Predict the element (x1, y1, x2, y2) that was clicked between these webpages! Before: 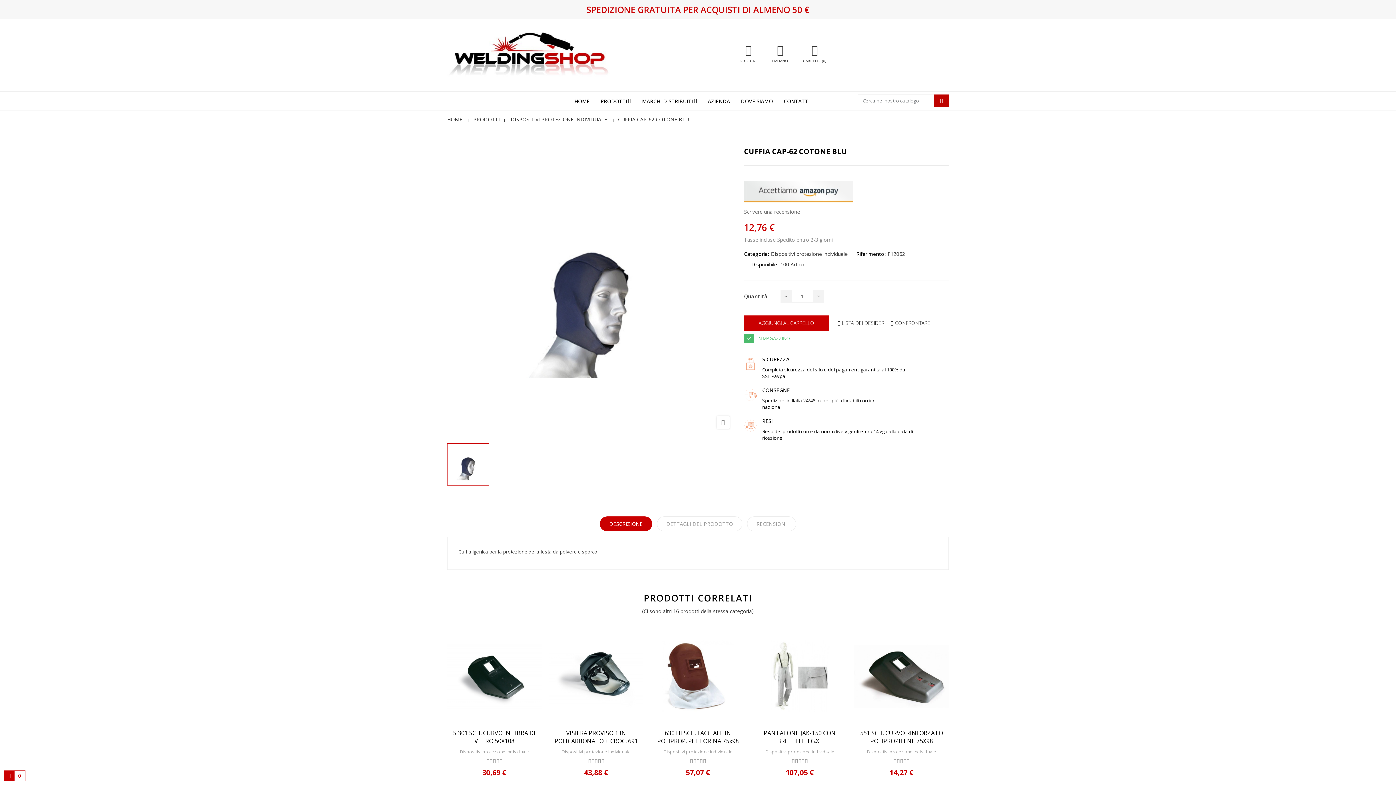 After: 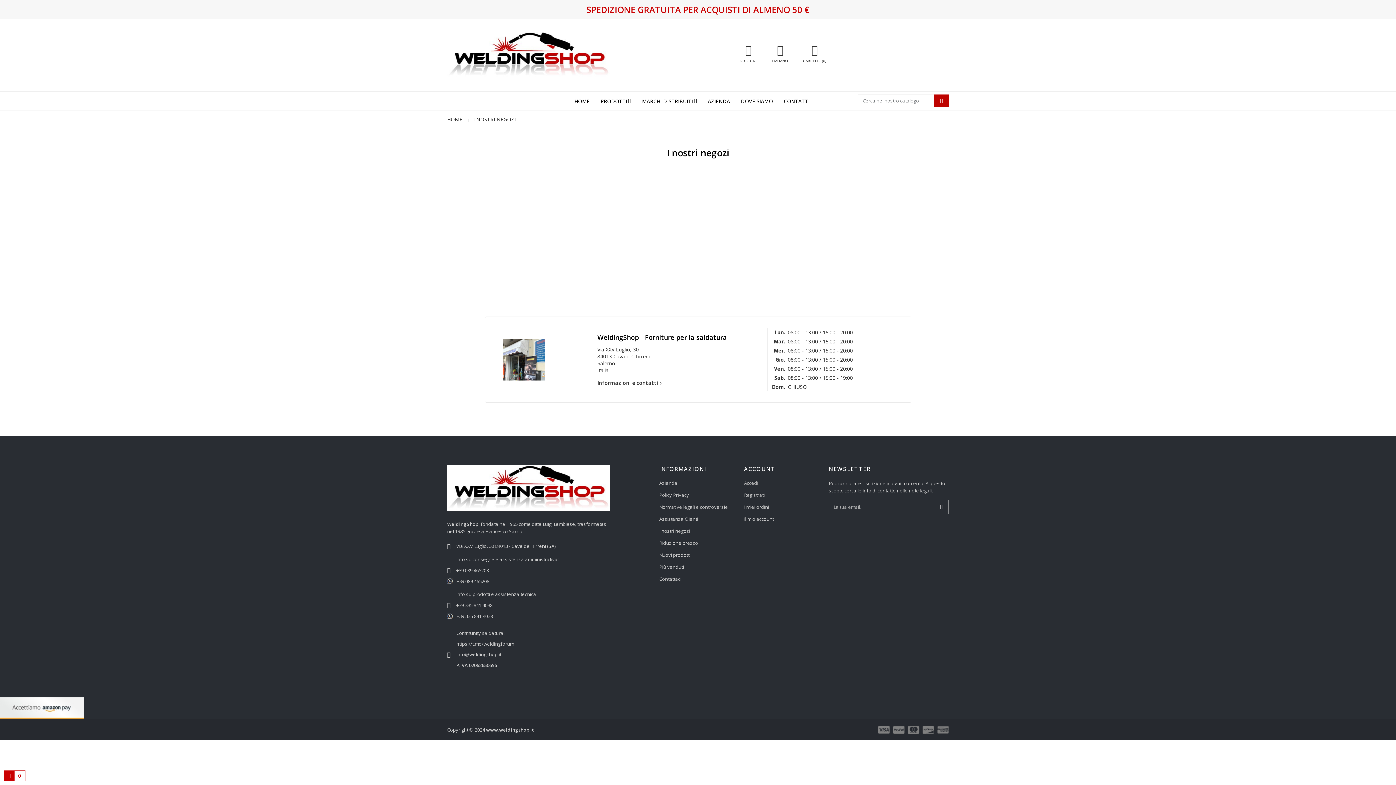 Action: label: DOVE SIAMO bbox: (741, 91, 773, 110)